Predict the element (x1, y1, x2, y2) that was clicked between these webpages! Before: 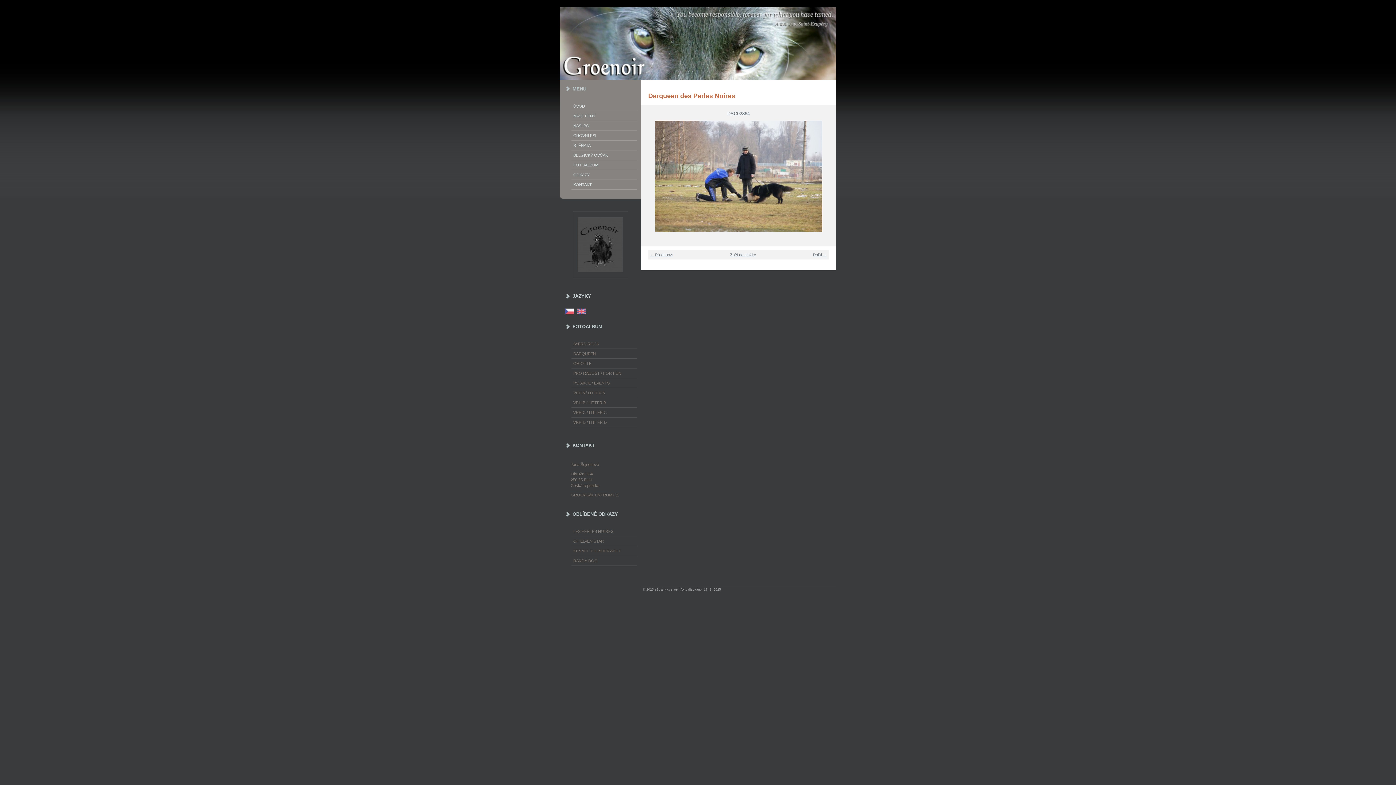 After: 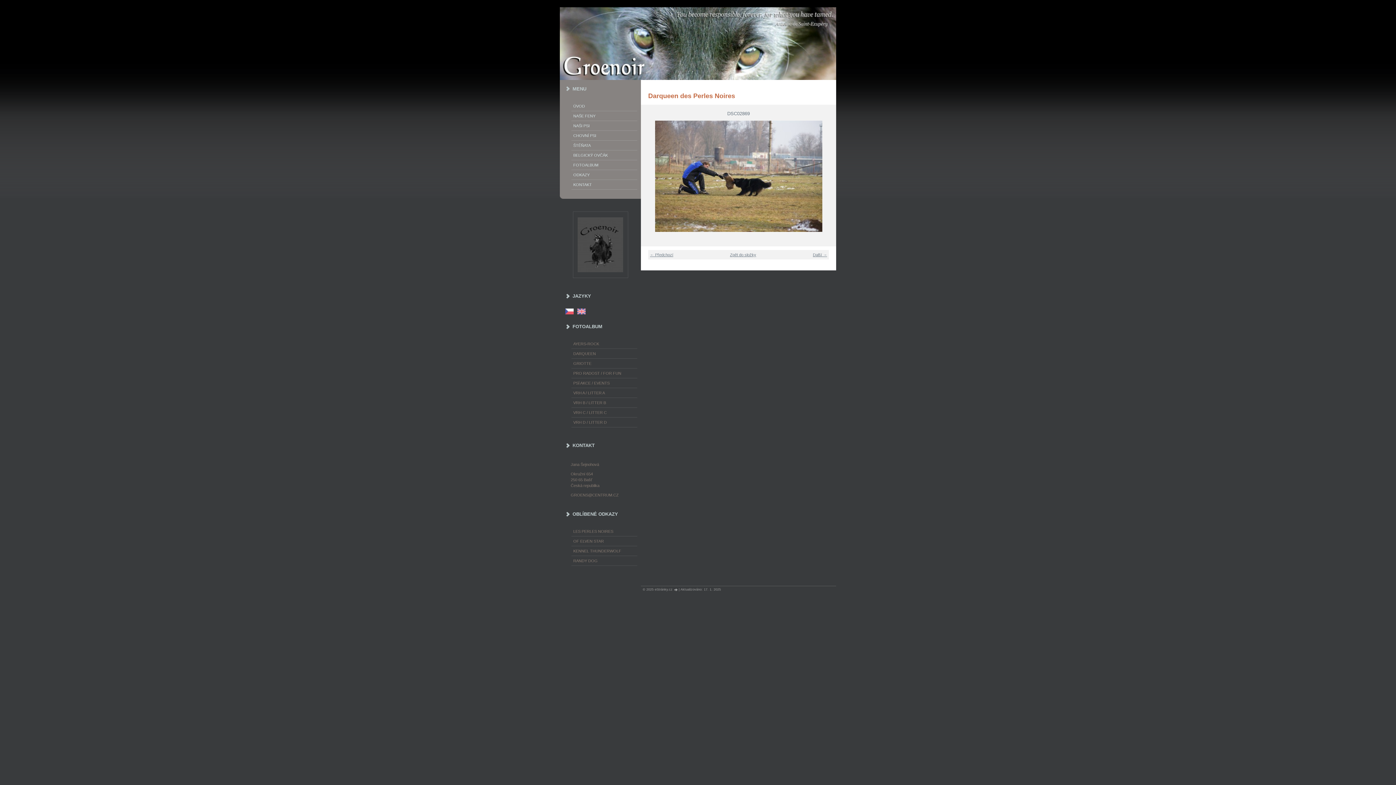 Action: label: ← Předchozí bbox: (650, 252, 673, 257)